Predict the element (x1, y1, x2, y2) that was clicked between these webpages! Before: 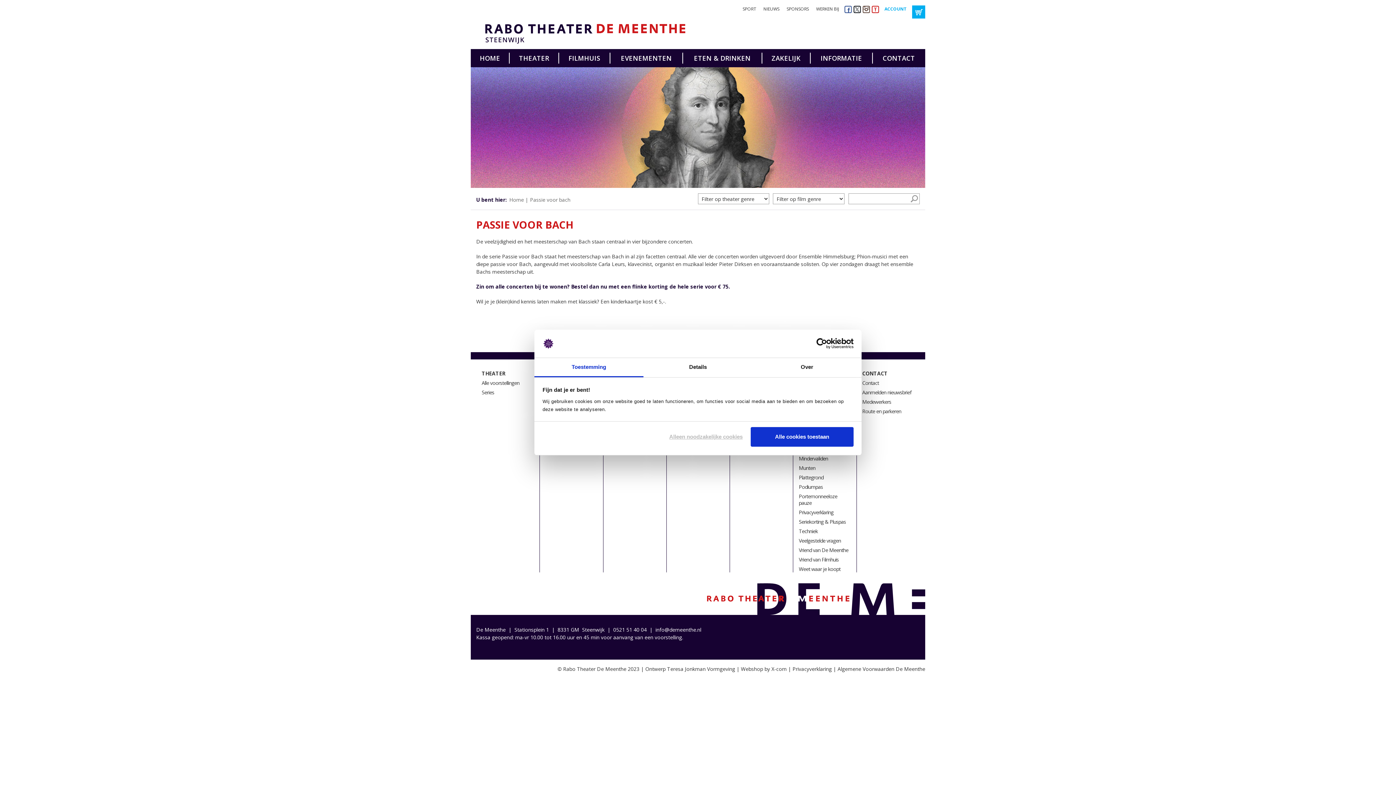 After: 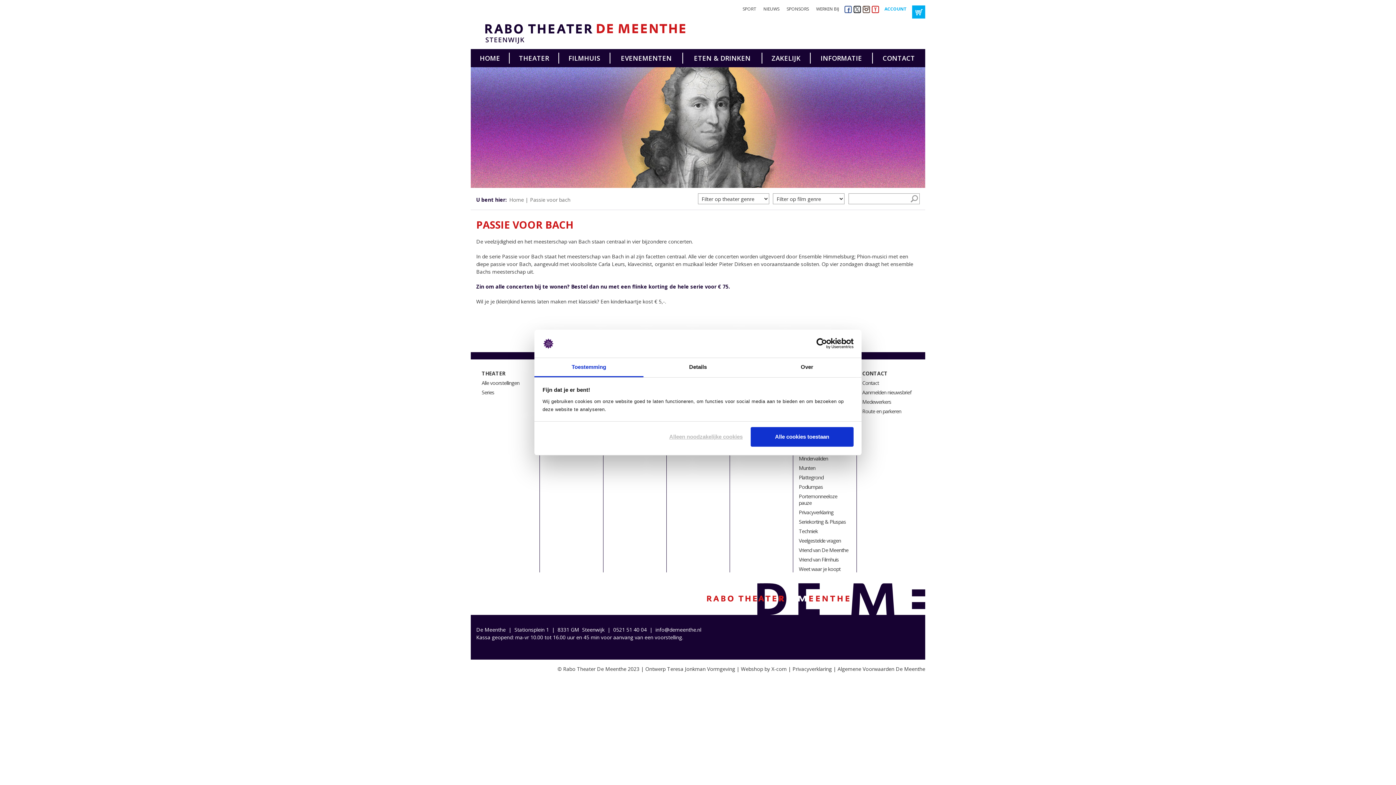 Action: bbox: (853, 5, 861, 13)